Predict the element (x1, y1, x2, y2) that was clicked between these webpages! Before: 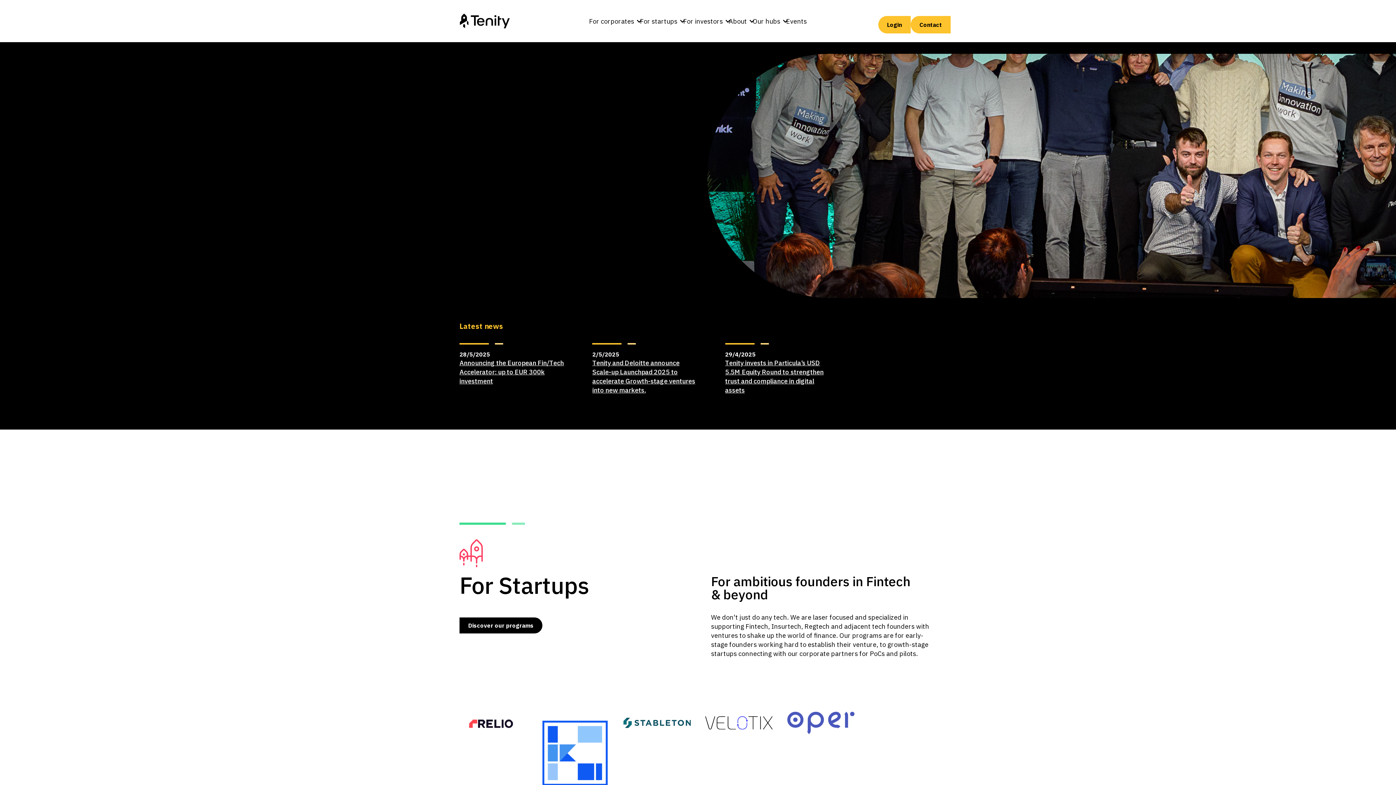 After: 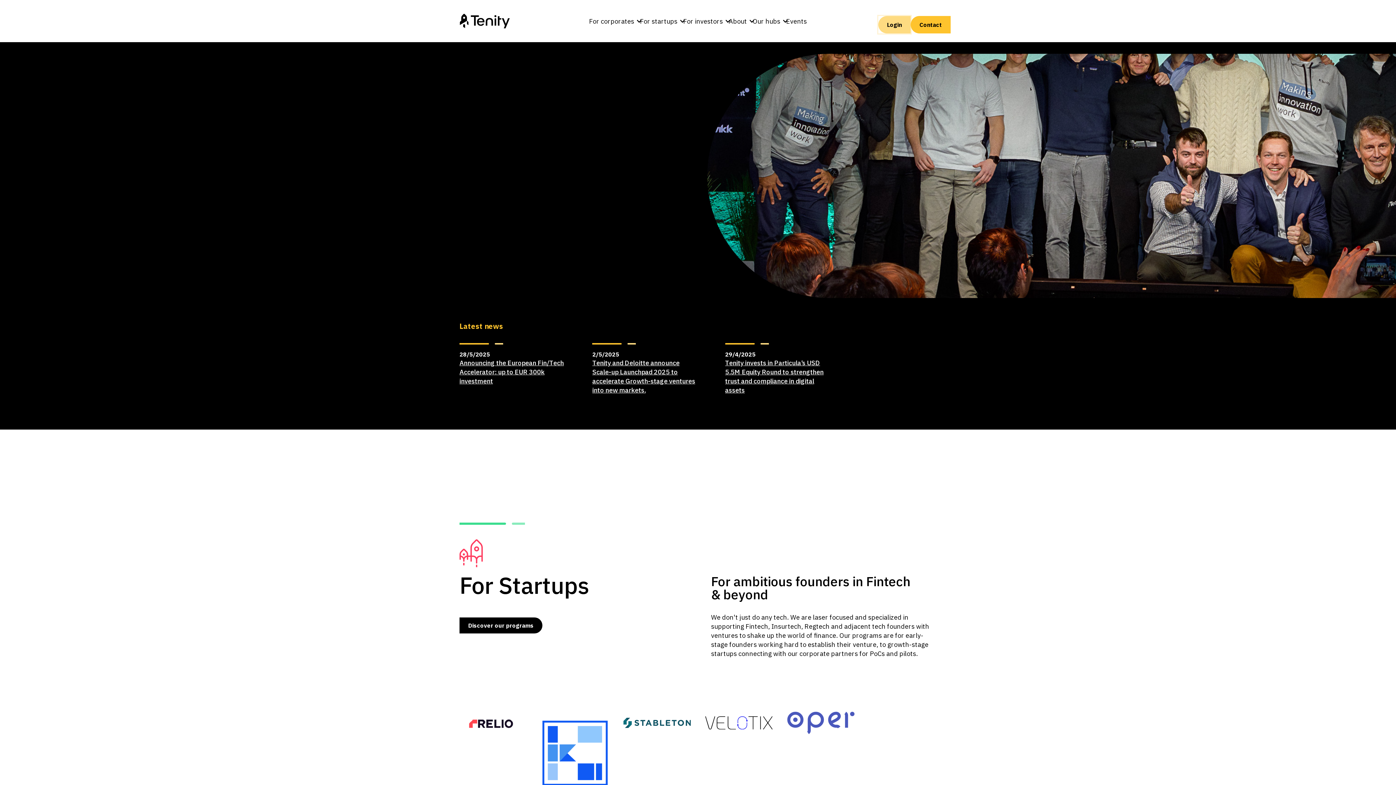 Action: bbox: (878, 16, 910, 33) label: Login